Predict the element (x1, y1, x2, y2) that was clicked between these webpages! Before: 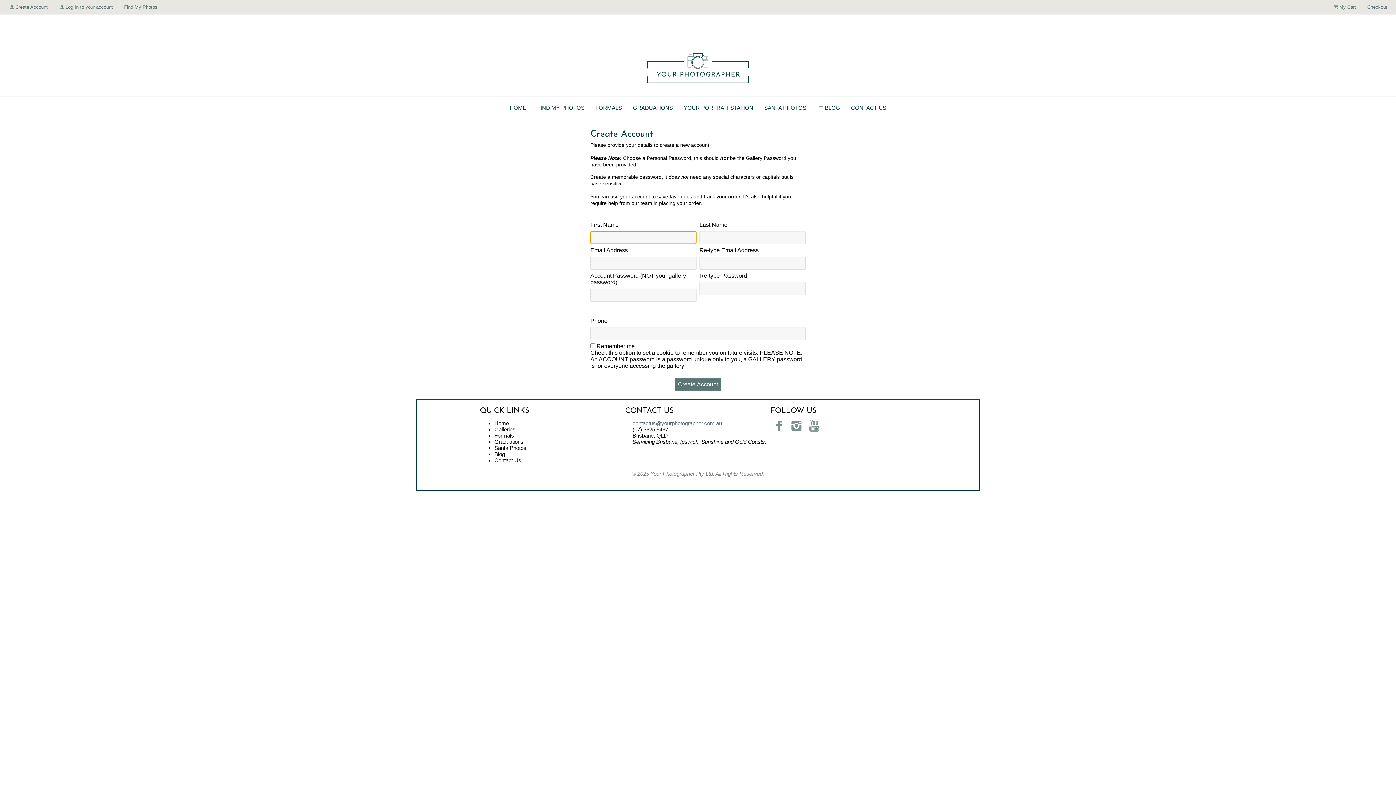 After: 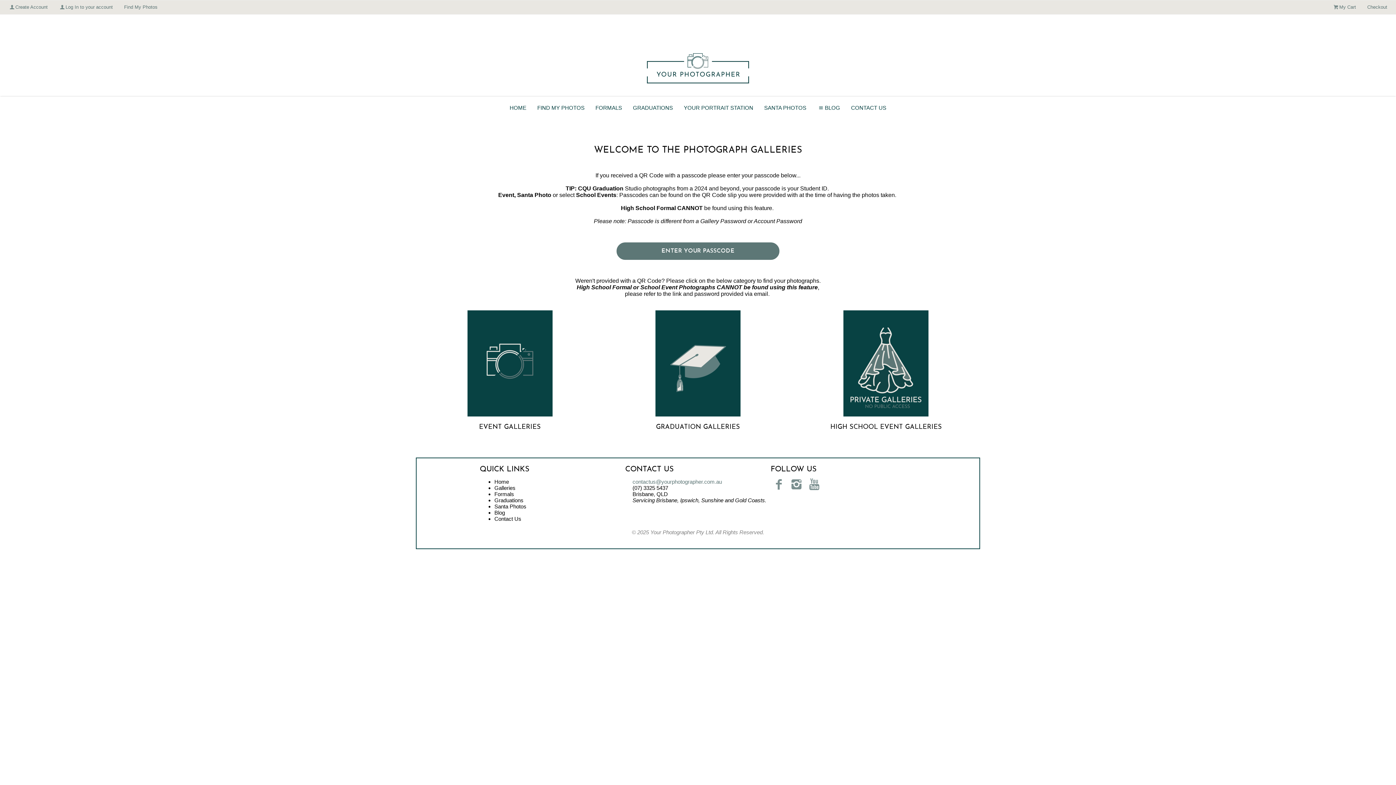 Action: bbox: (532, 96, 590, 119) label: FIND MY PHOTOS